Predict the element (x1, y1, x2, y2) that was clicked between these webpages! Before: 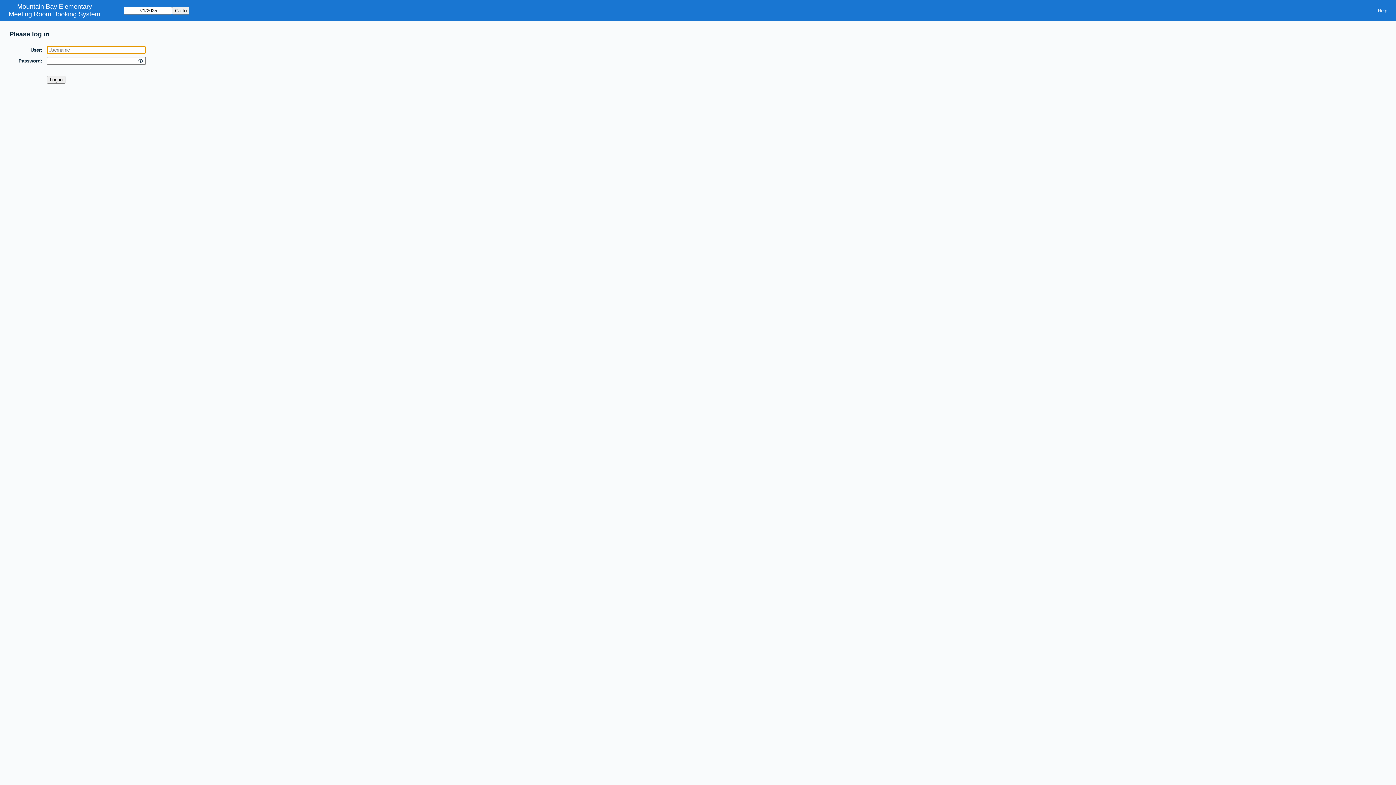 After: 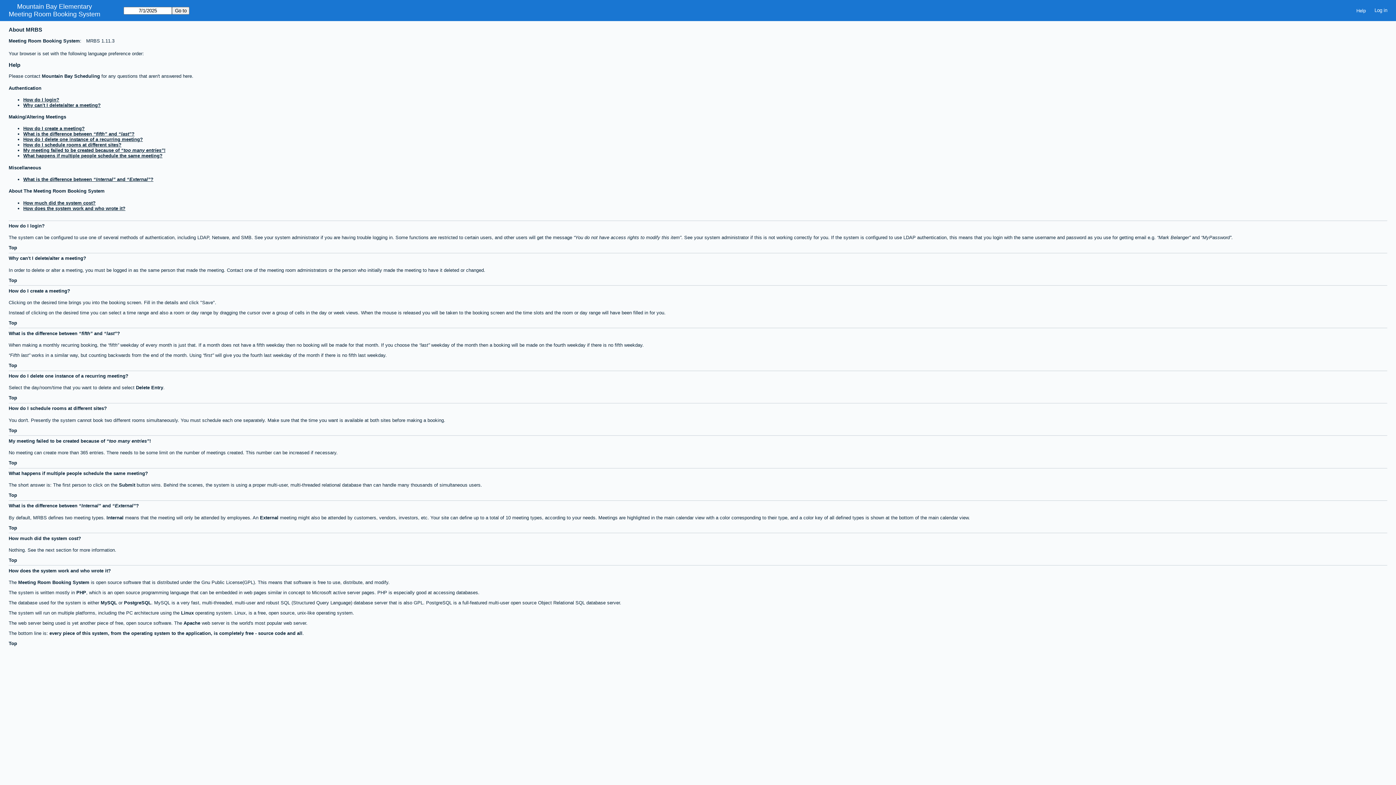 Action: bbox: (1373, 5, 1392, 15) label: Help